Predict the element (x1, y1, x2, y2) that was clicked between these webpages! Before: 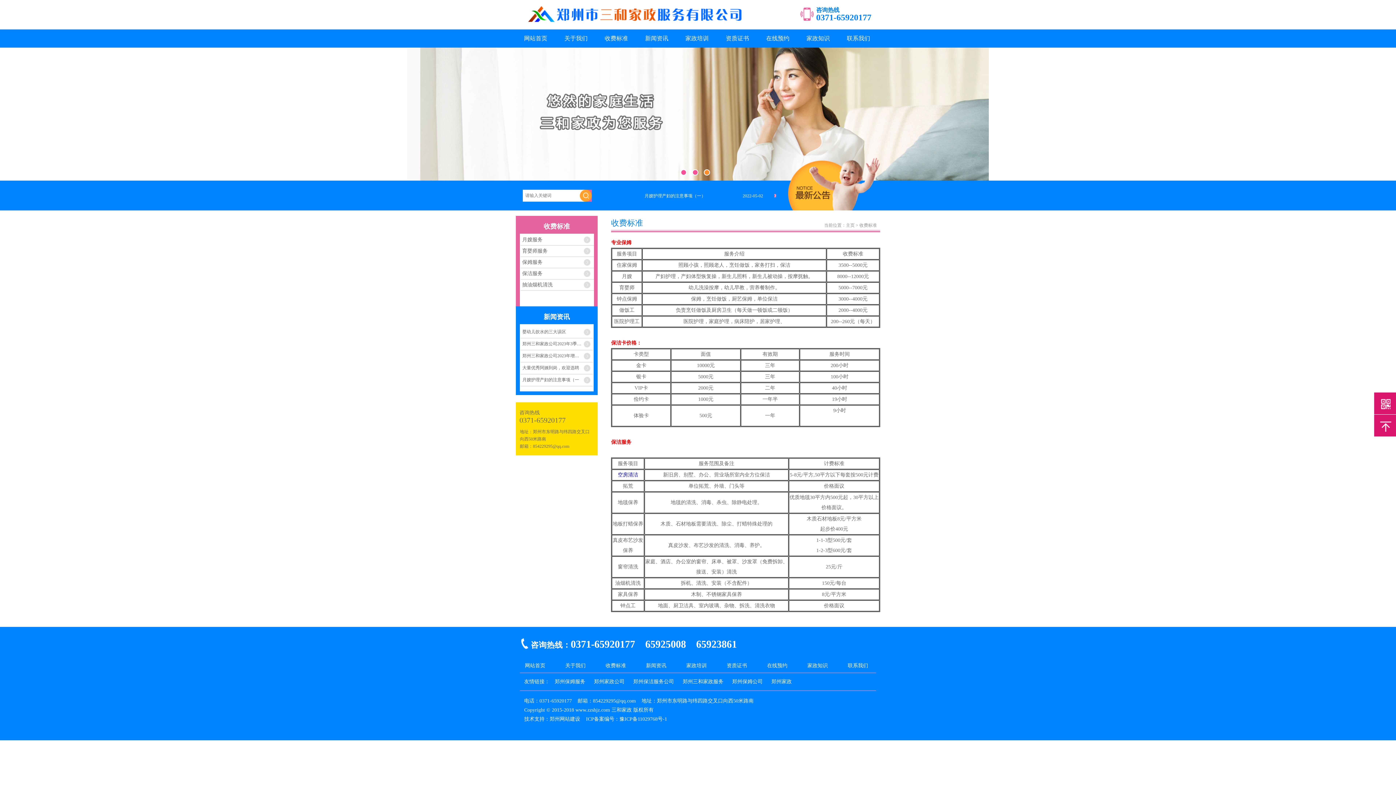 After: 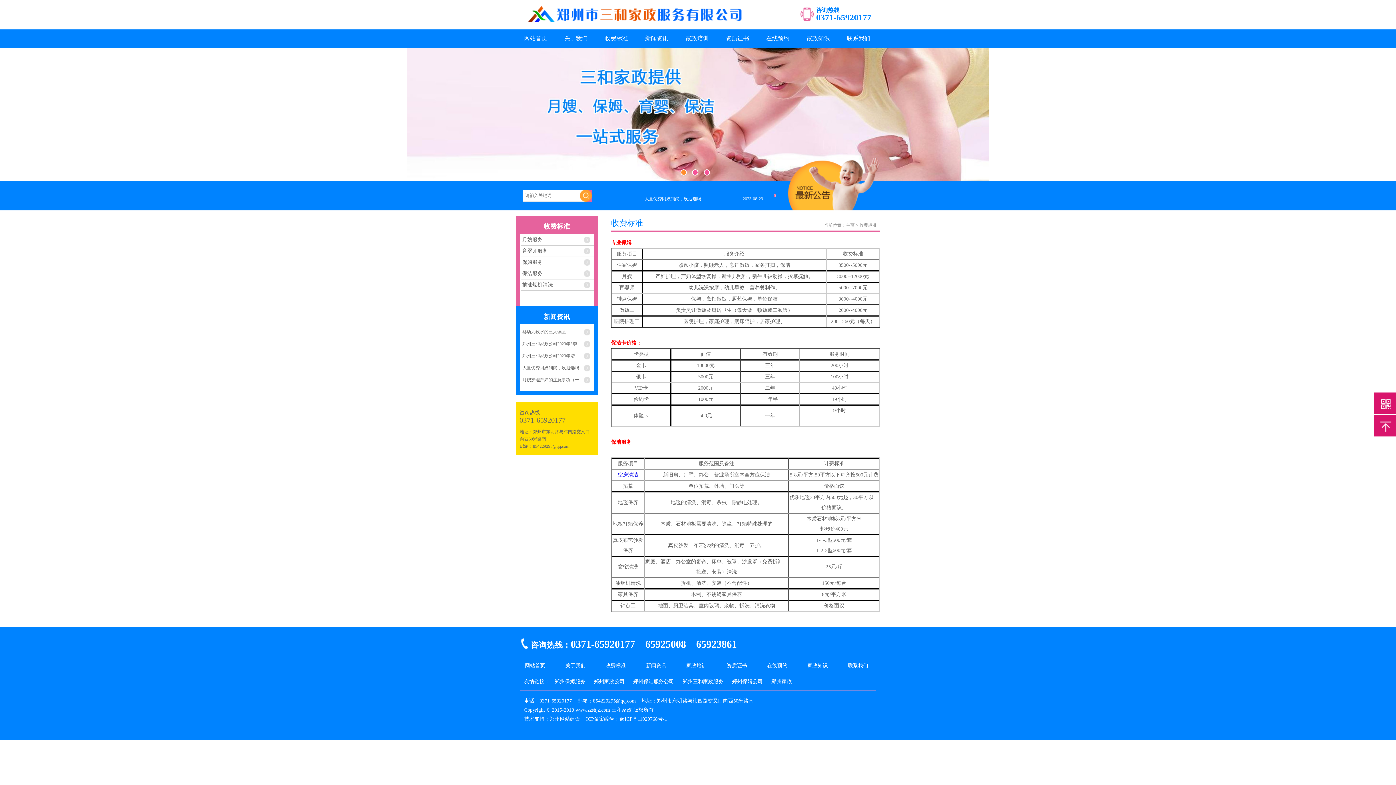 Action: label: 郑州保洁服务公司 bbox: (629, 678, 677, 685)